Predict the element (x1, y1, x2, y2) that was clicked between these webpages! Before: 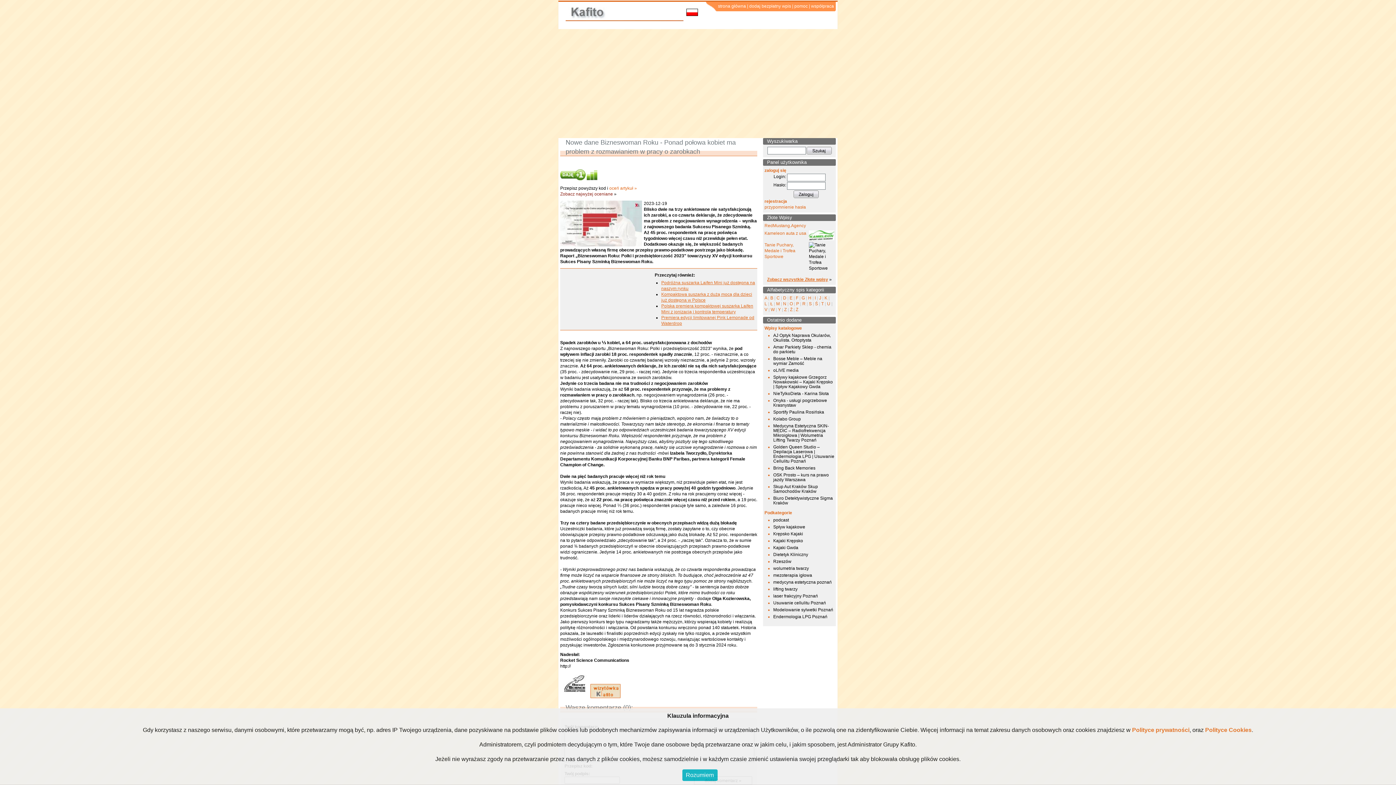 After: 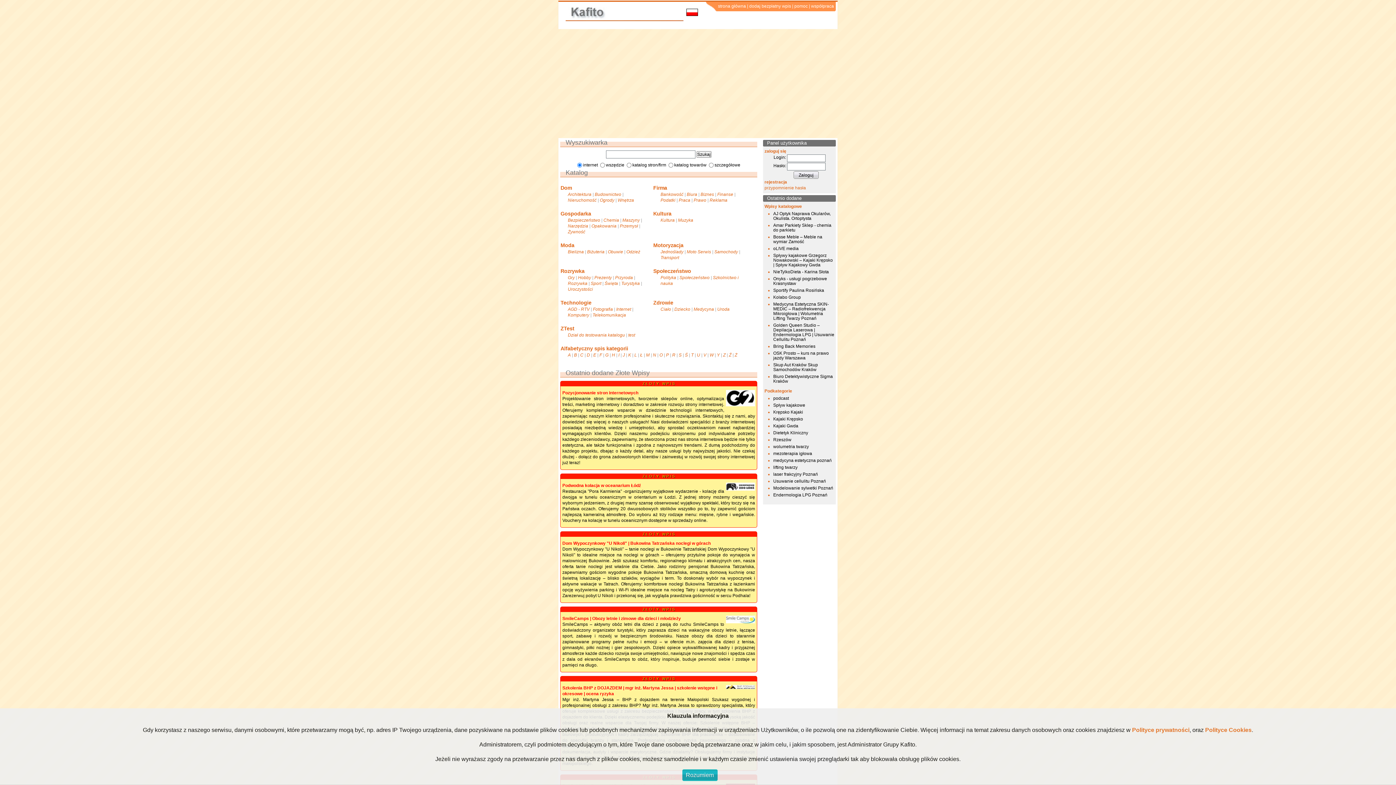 Action: bbox: (717, 0, 747, 11) label: strona główna